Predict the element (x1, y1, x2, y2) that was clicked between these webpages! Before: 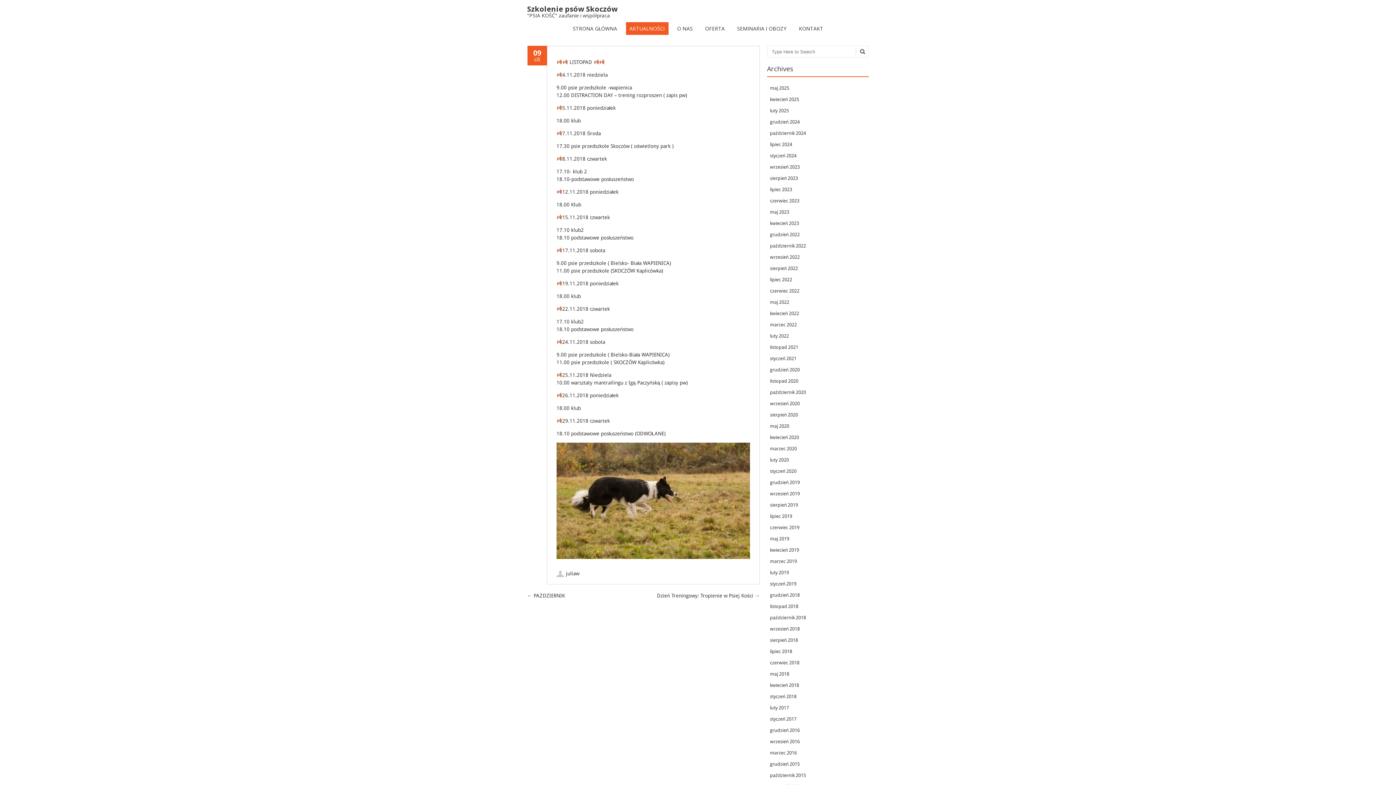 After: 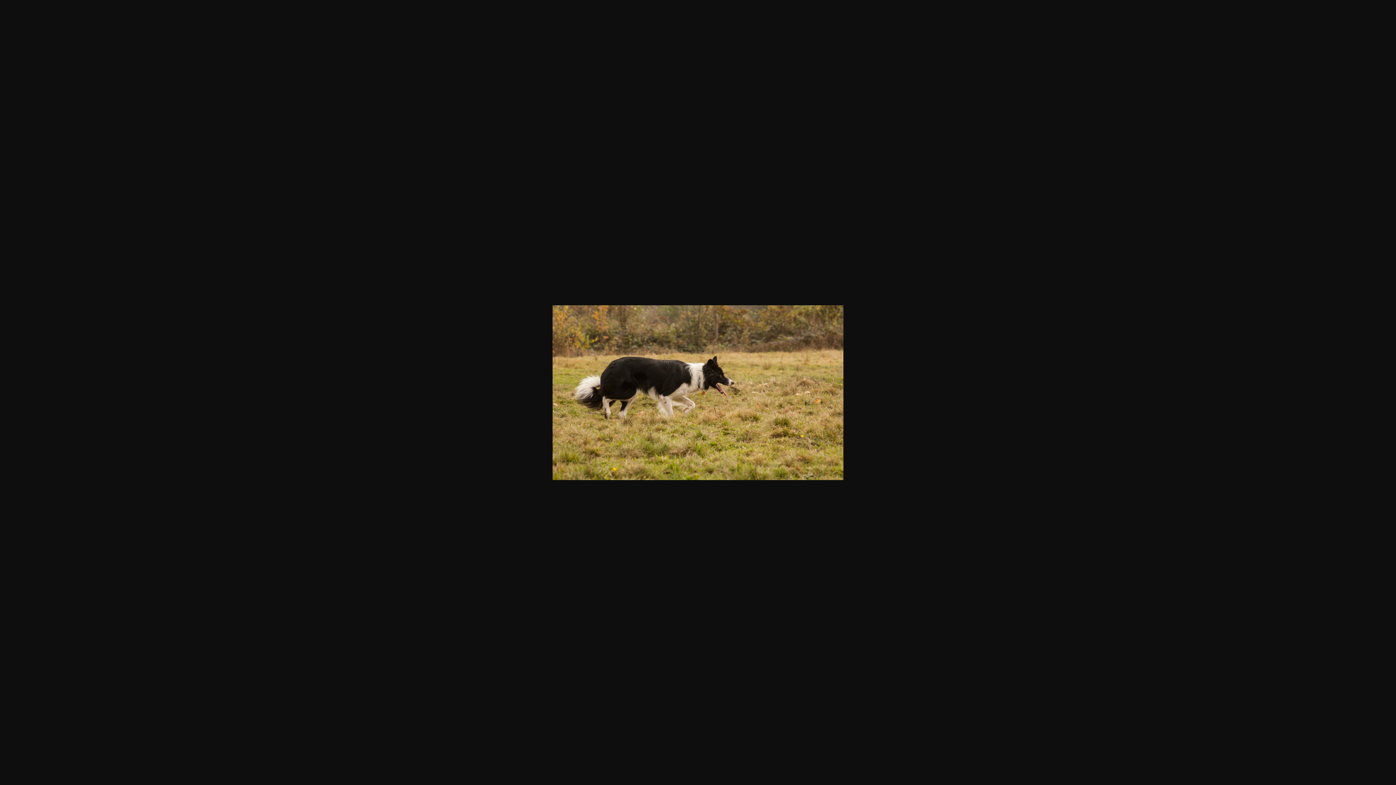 Action: bbox: (556, 554, 750, 560)